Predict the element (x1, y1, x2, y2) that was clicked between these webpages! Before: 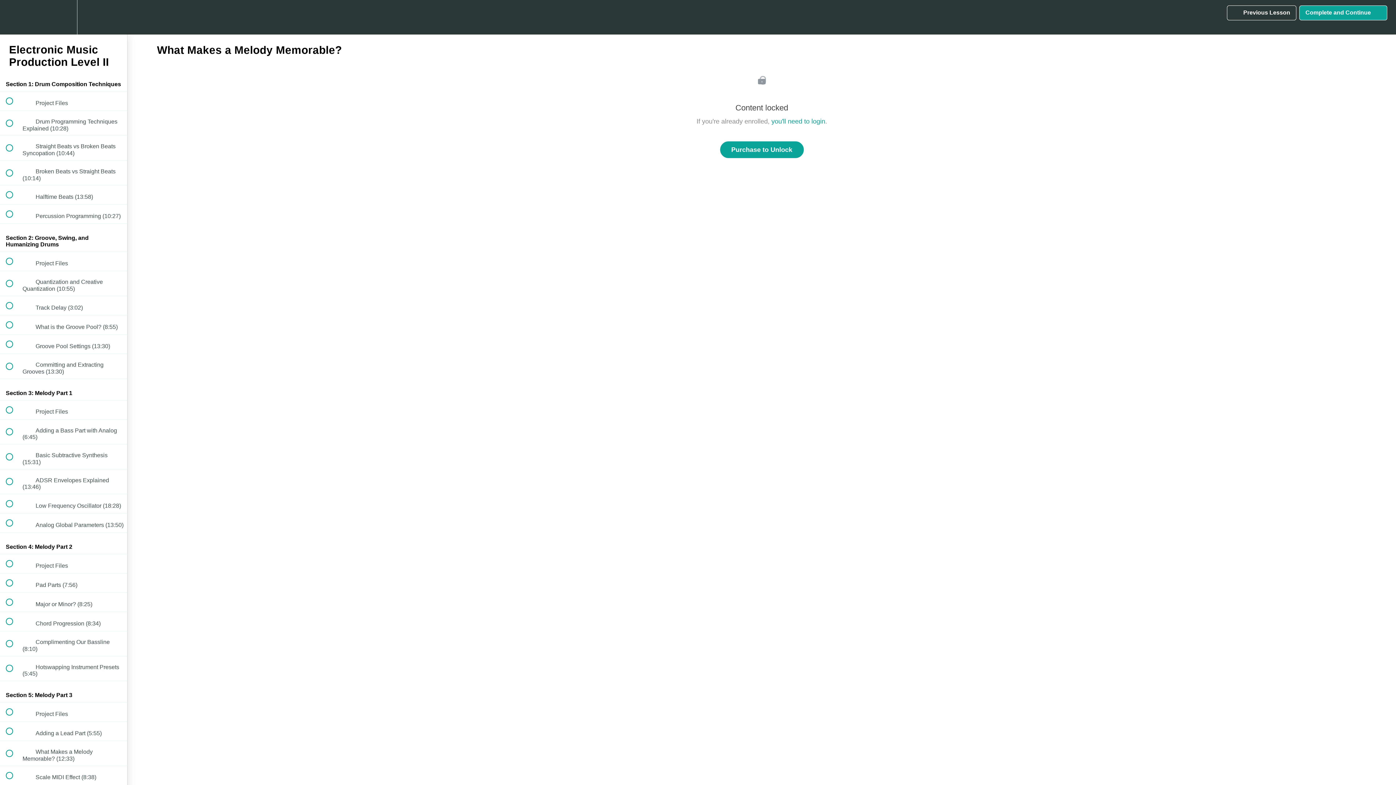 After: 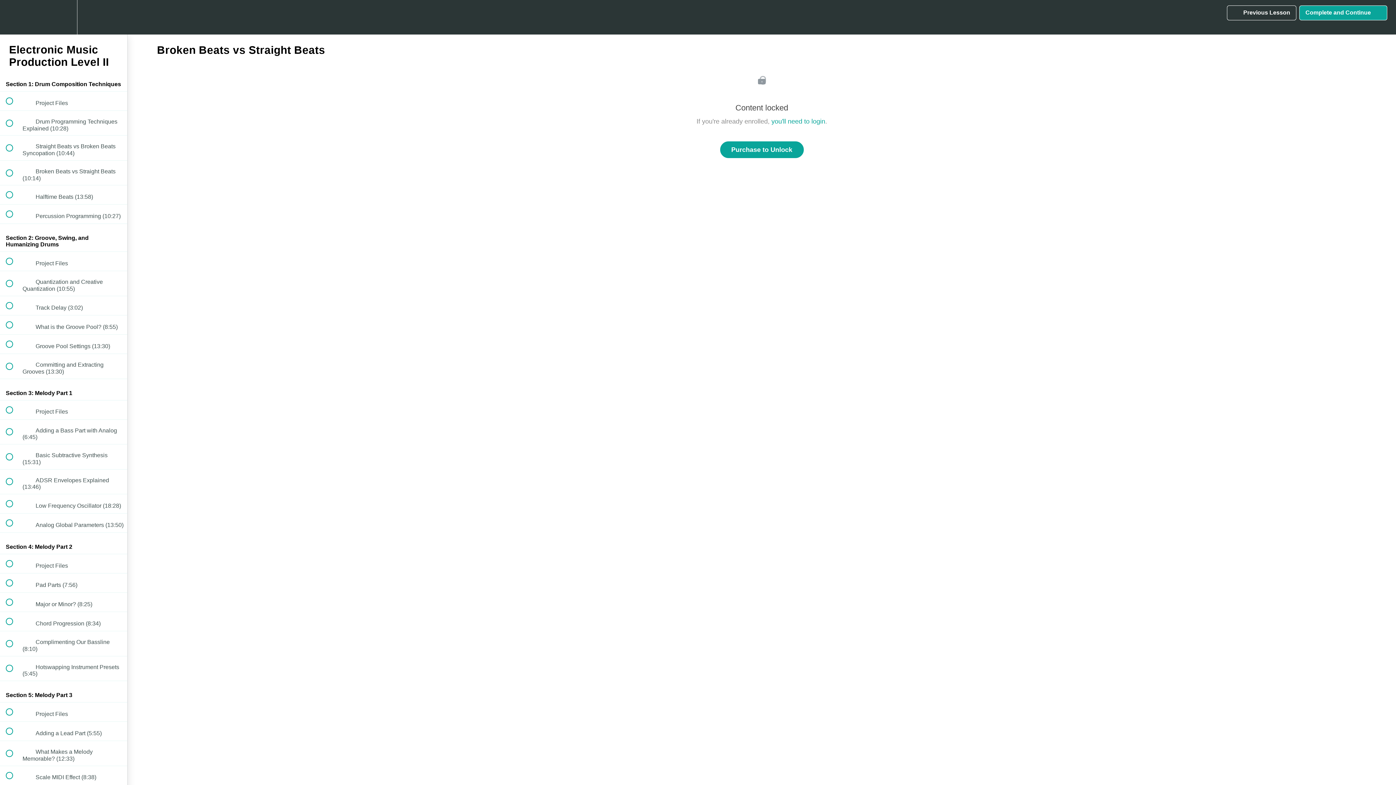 Action: label:  
 Broken Beats vs Straight Beats (10:14) bbox: (0, 160, 127, 185)